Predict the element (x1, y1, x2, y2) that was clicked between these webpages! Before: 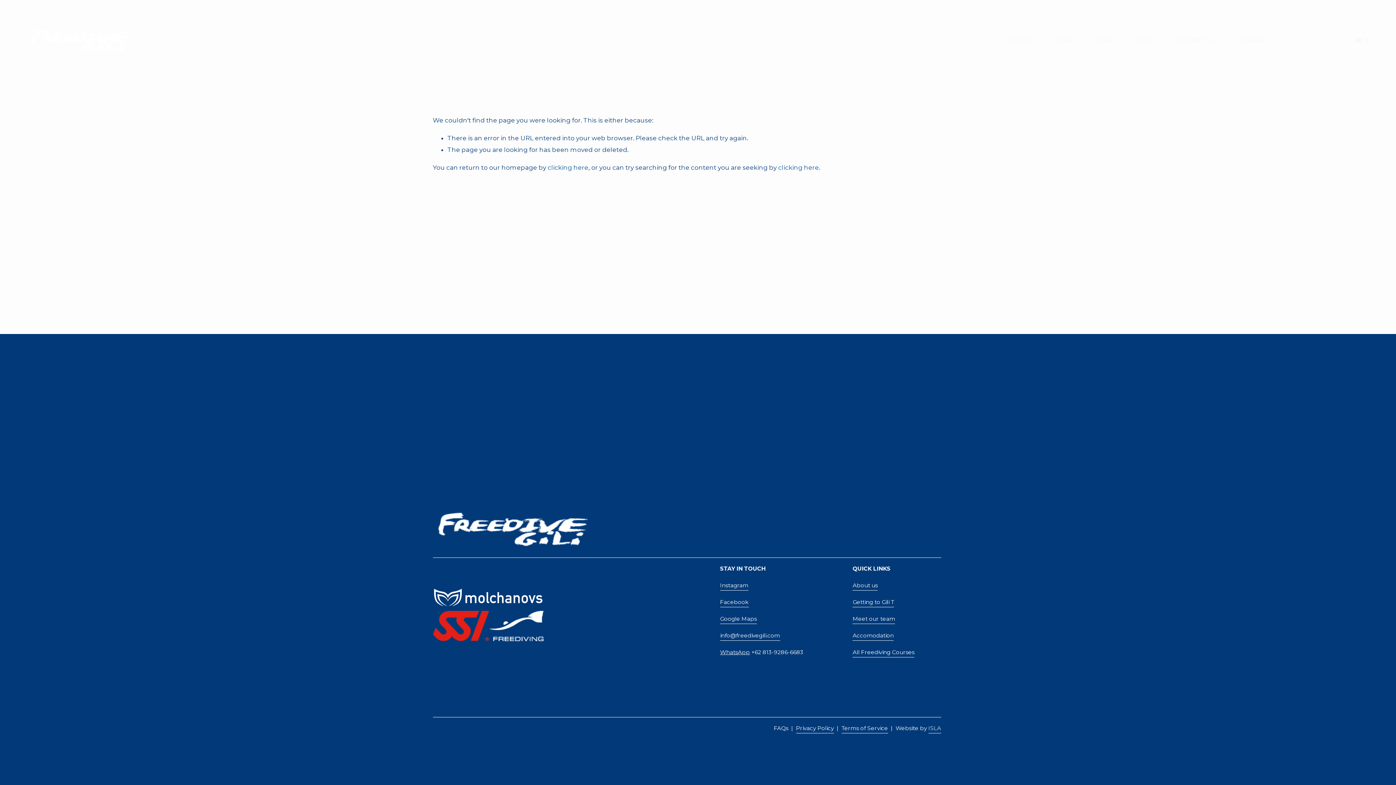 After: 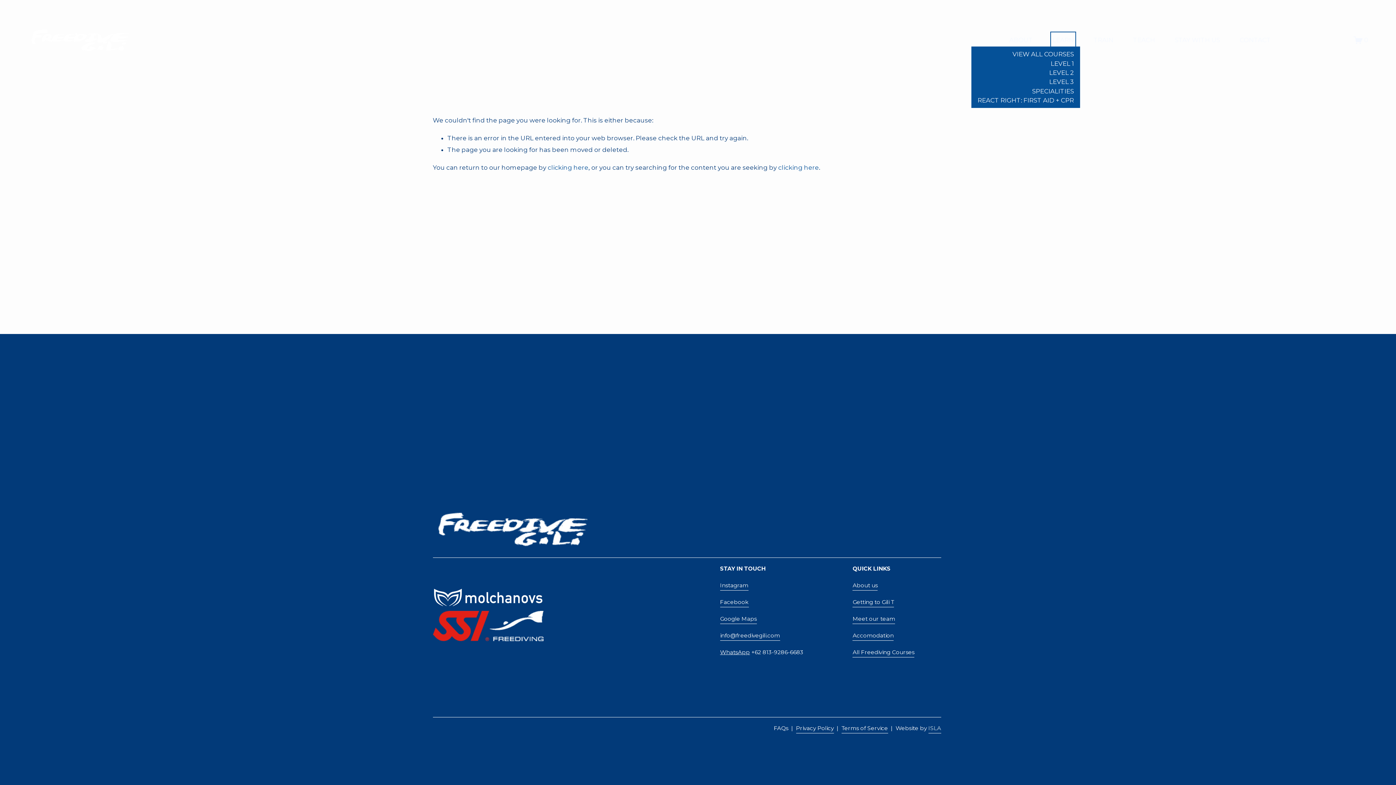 Action: label: folder dropdown bbox: (1052, 33, 1074, 46)